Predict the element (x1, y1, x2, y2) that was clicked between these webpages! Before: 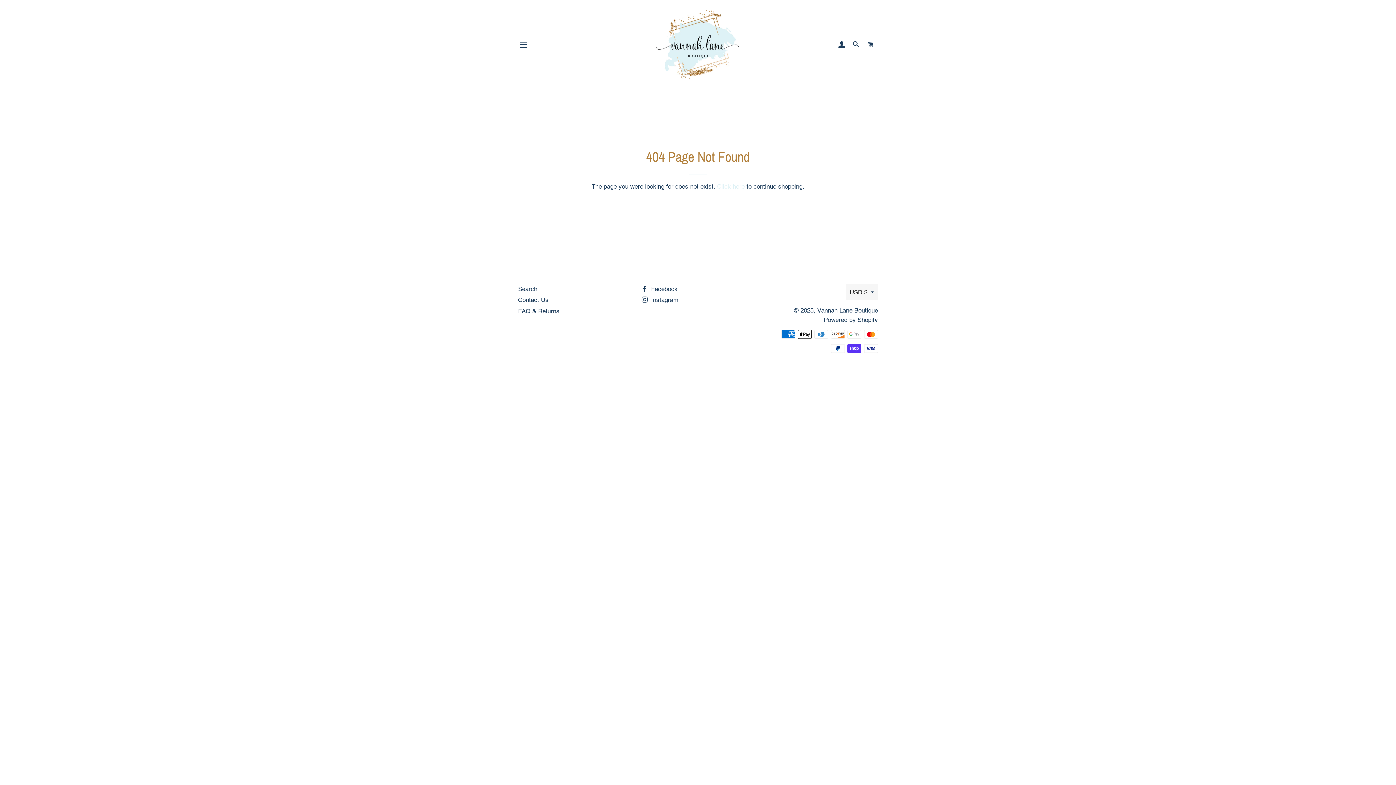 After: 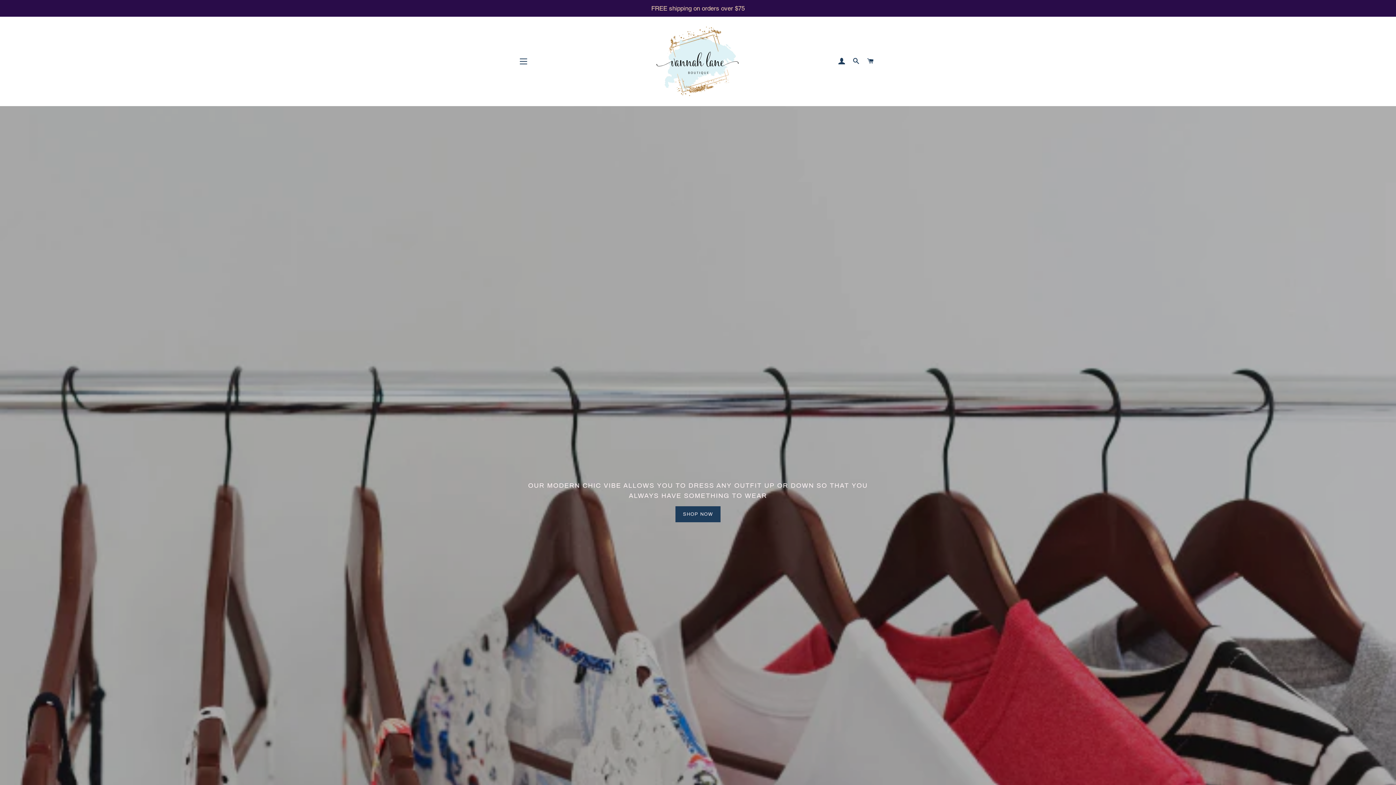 Action: bbox: (717, 182, 744, 190) label: Click here